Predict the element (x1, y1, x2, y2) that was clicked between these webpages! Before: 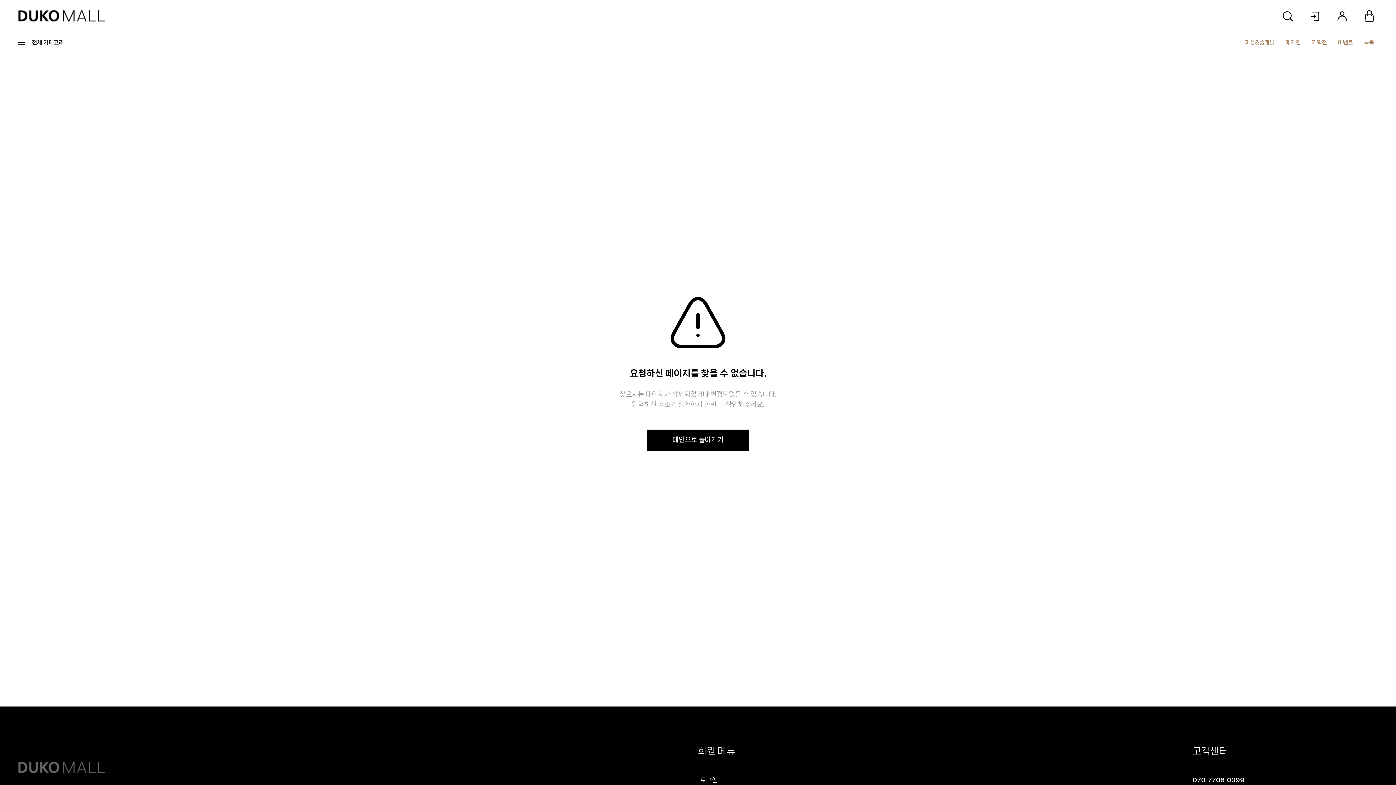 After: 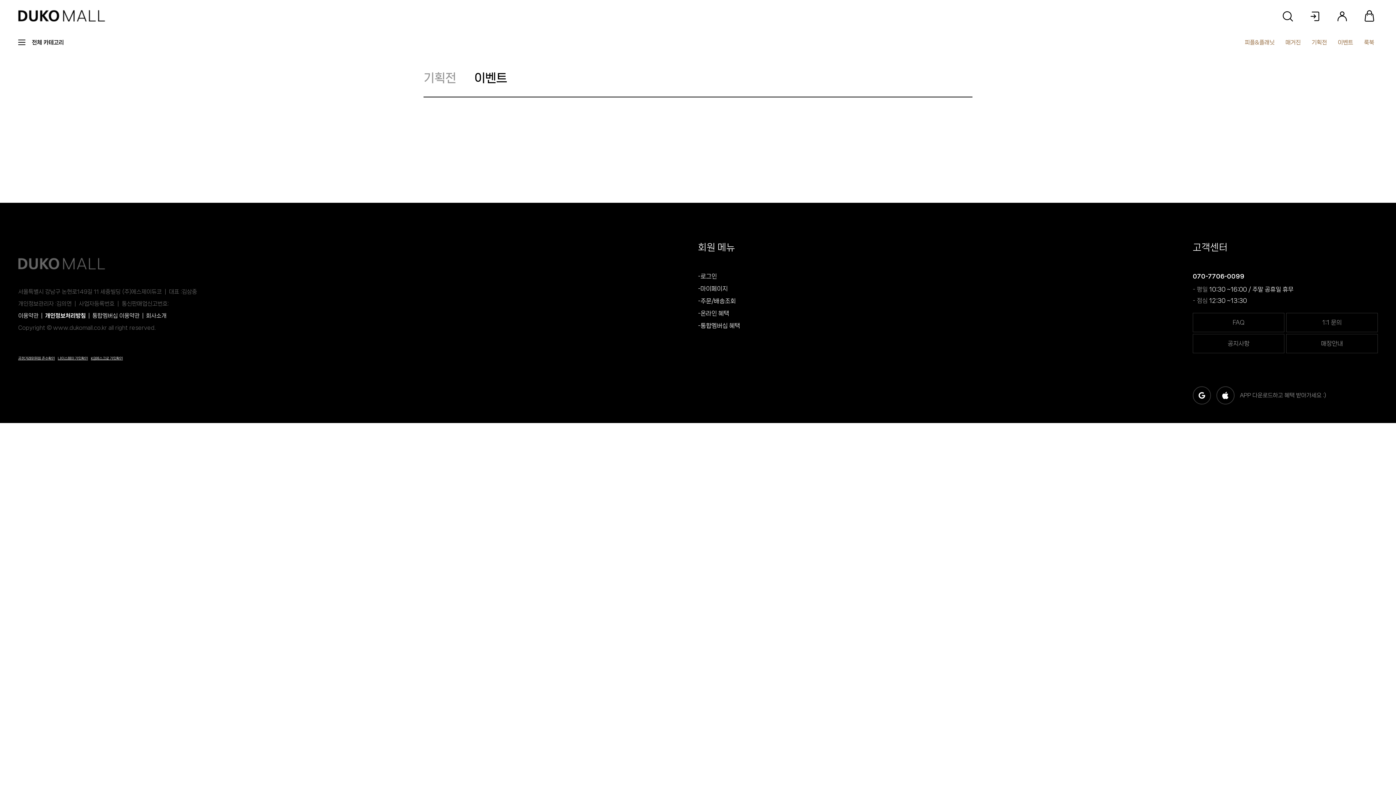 Action: bbox: (1338, 39, 1353, 45) label: 이벤트